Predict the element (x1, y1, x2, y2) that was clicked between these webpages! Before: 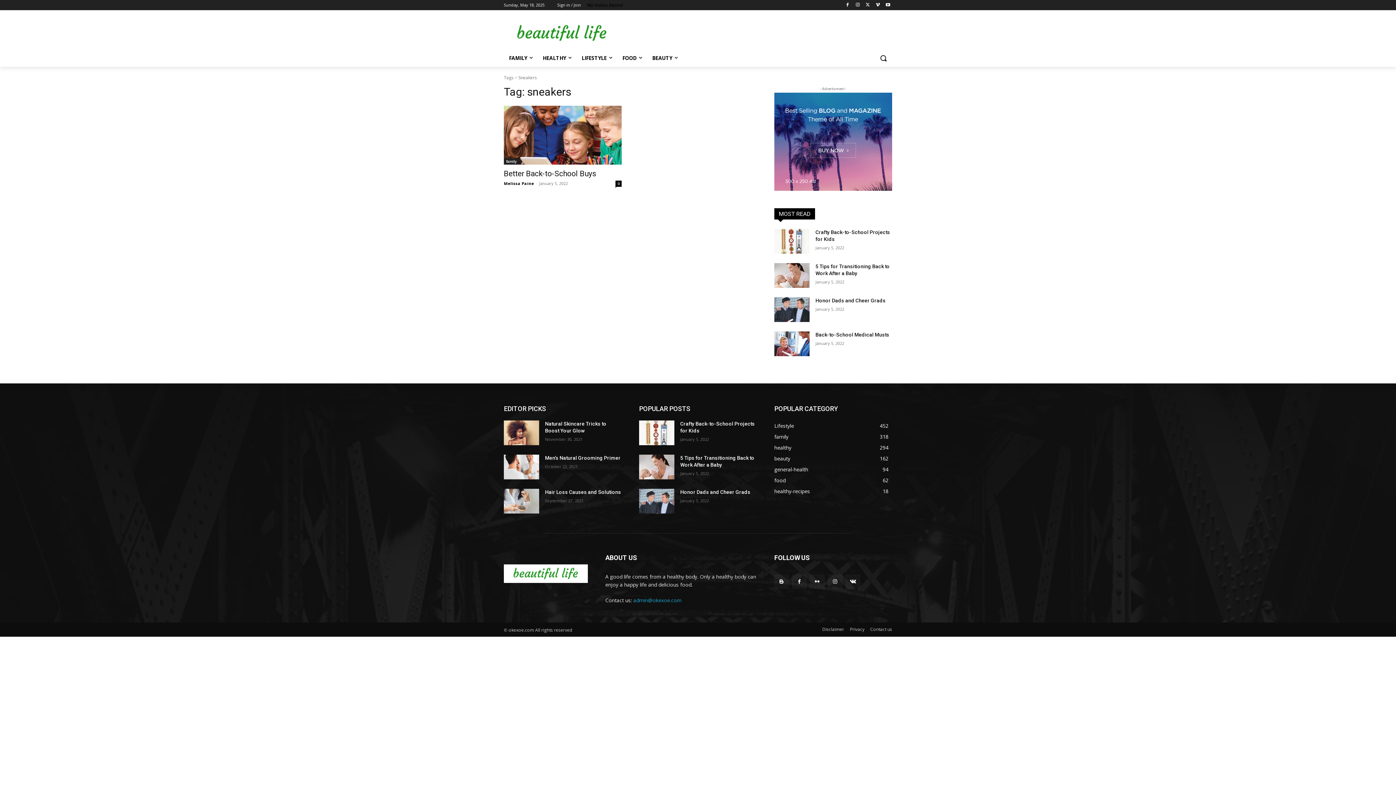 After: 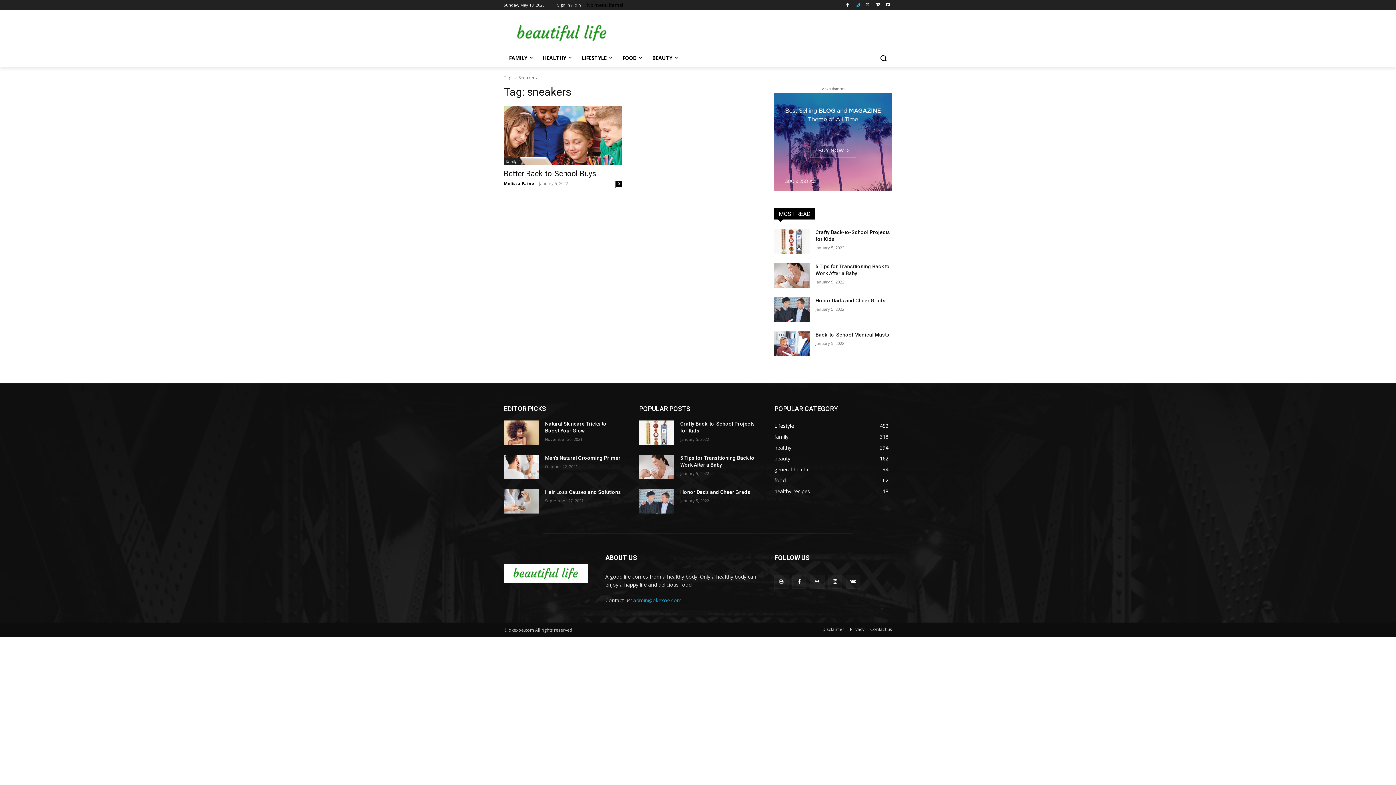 Action: bbox: (853, 0, 862, 9)